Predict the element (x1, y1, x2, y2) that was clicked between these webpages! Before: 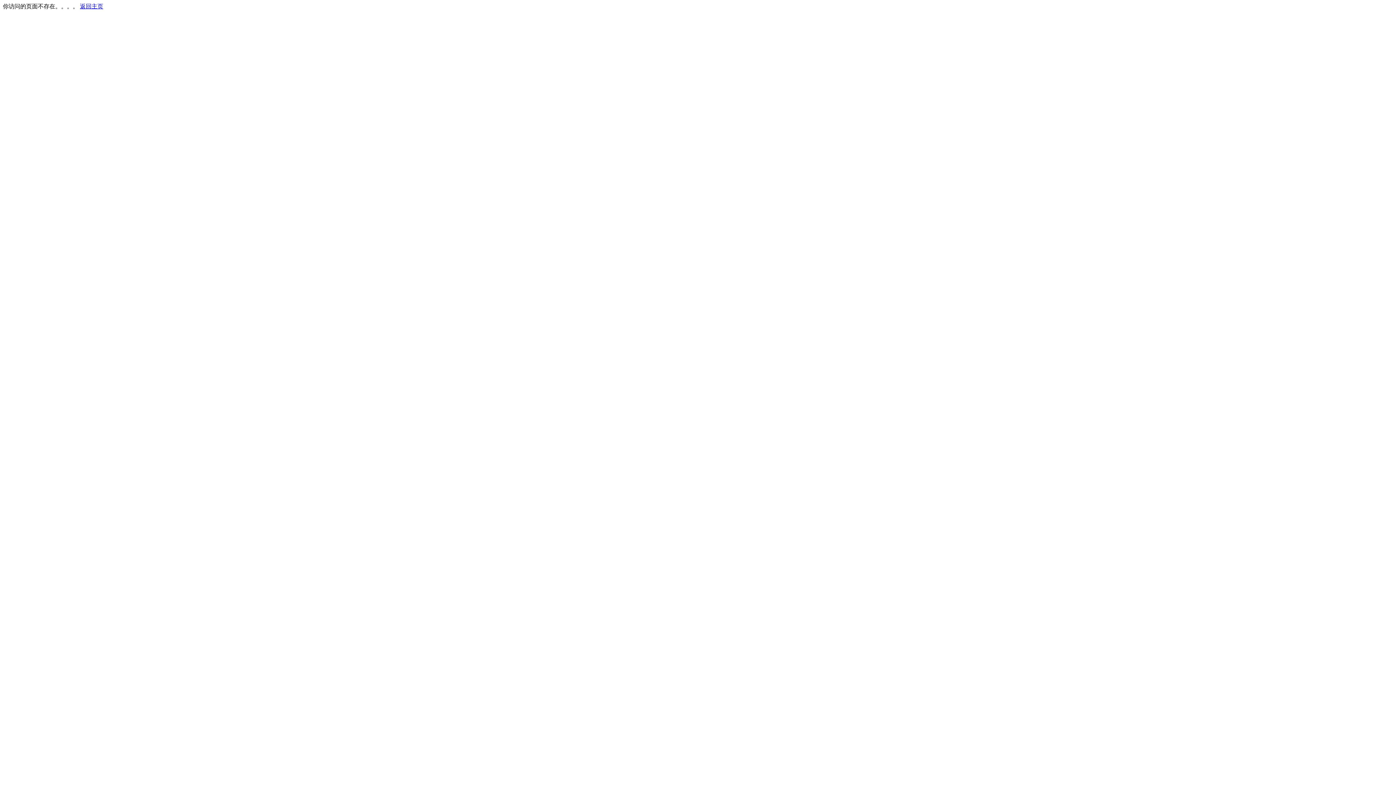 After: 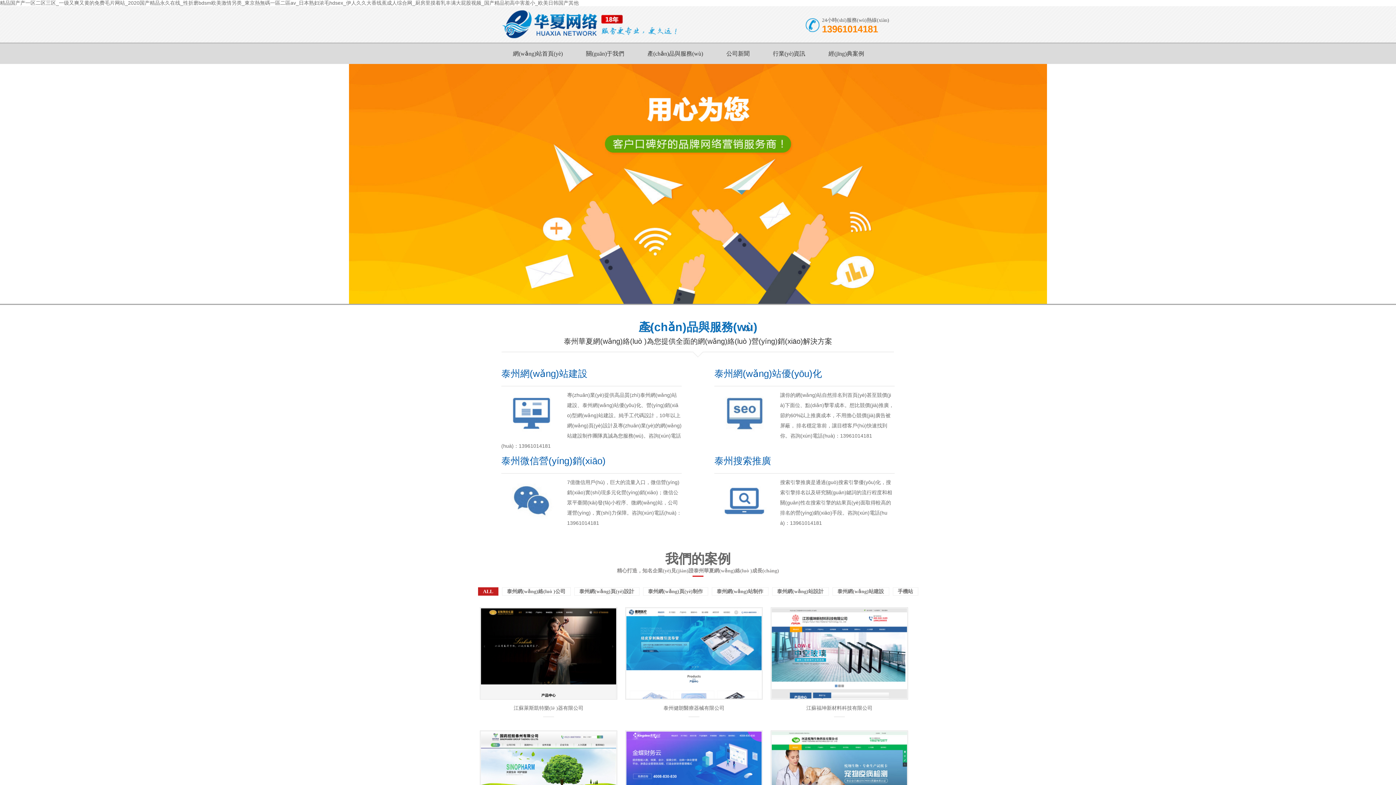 Action: bbox: (80, 3, 103, 9) label: 返回主页